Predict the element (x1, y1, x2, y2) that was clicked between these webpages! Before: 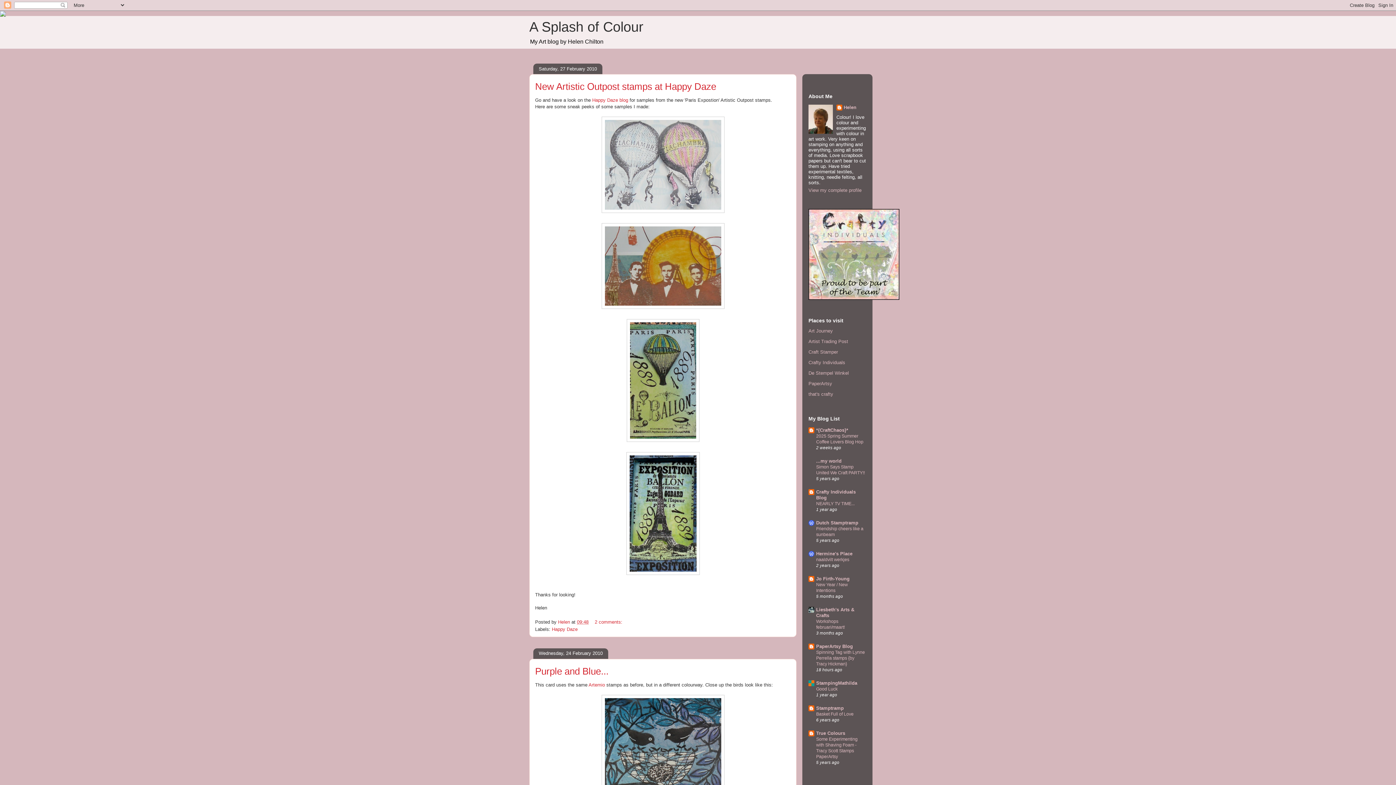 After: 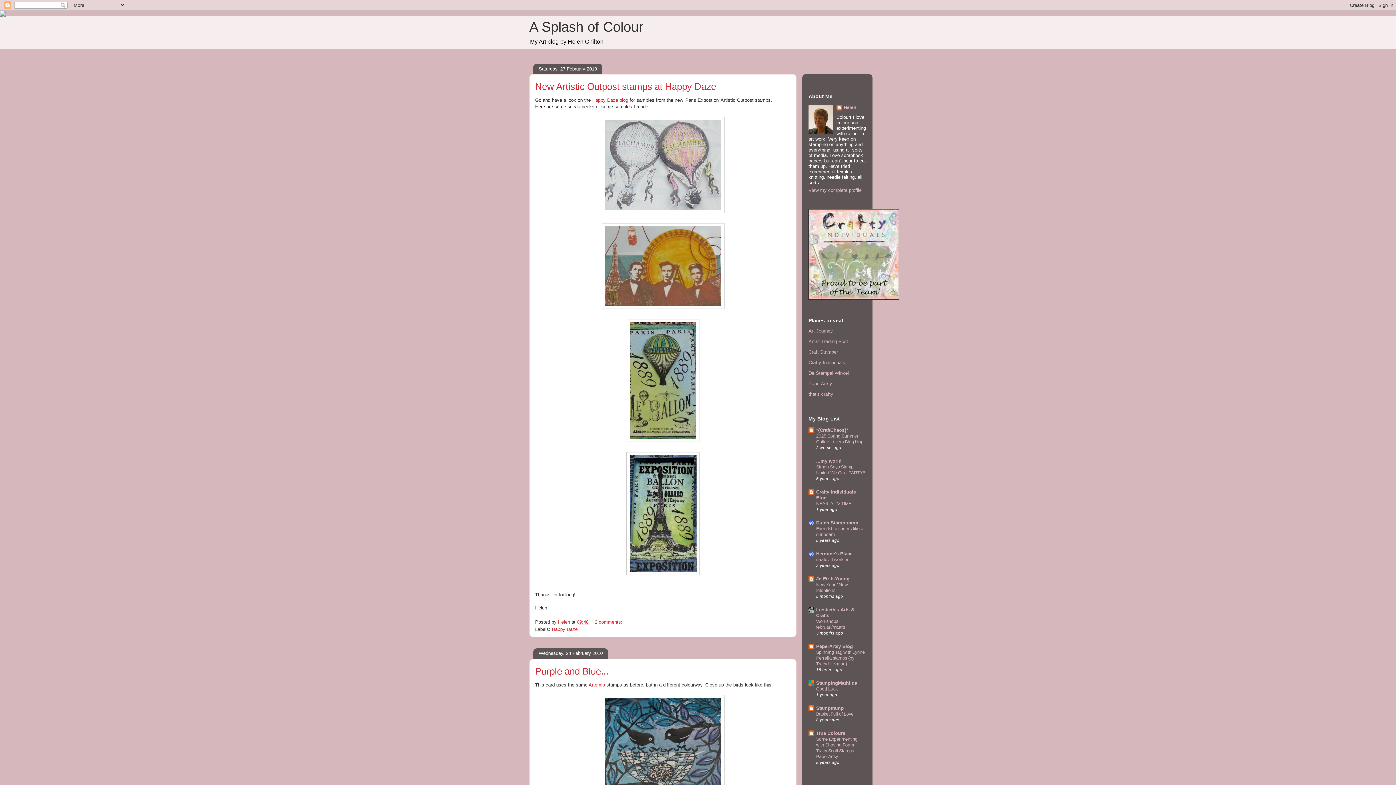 Action: bbox: (816, 576, 849, 581) label: Jo Firth-Young